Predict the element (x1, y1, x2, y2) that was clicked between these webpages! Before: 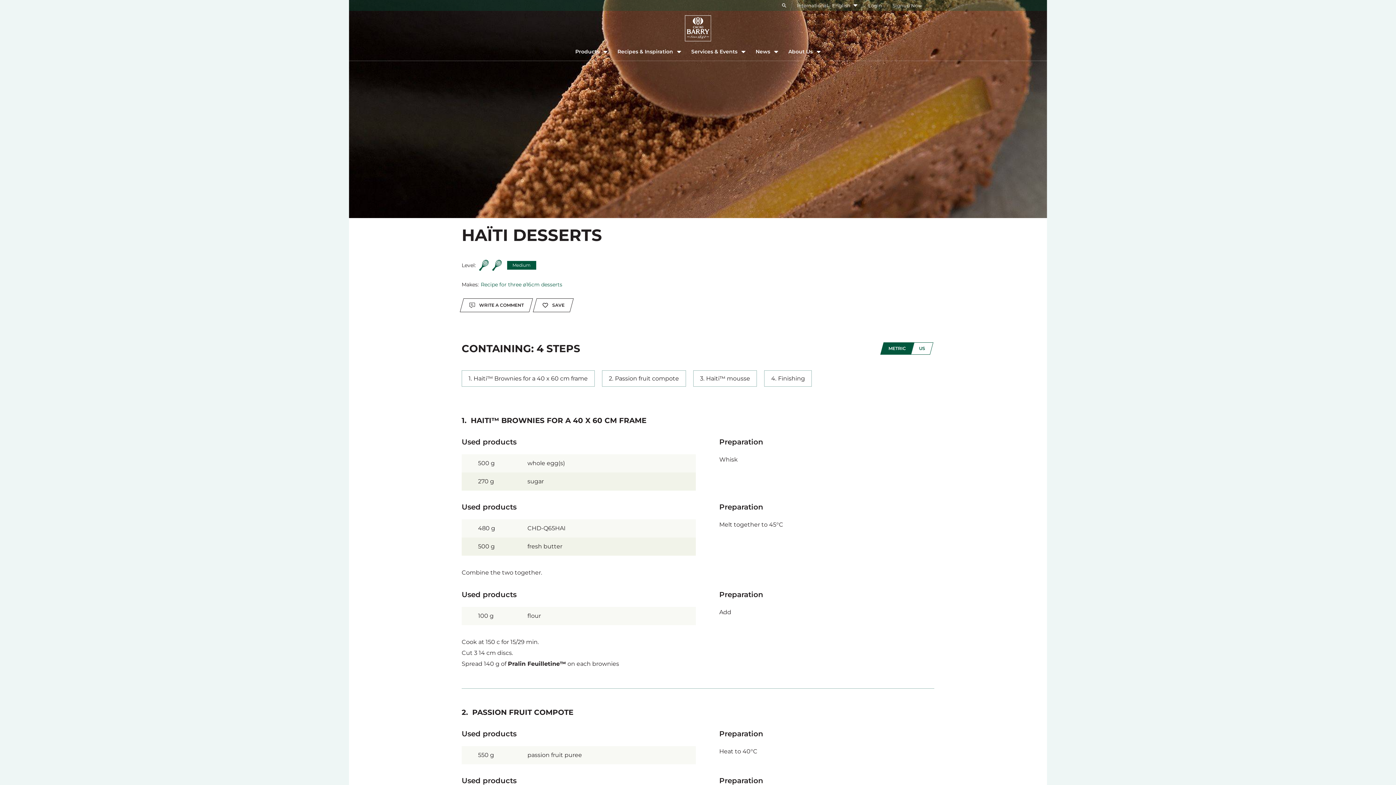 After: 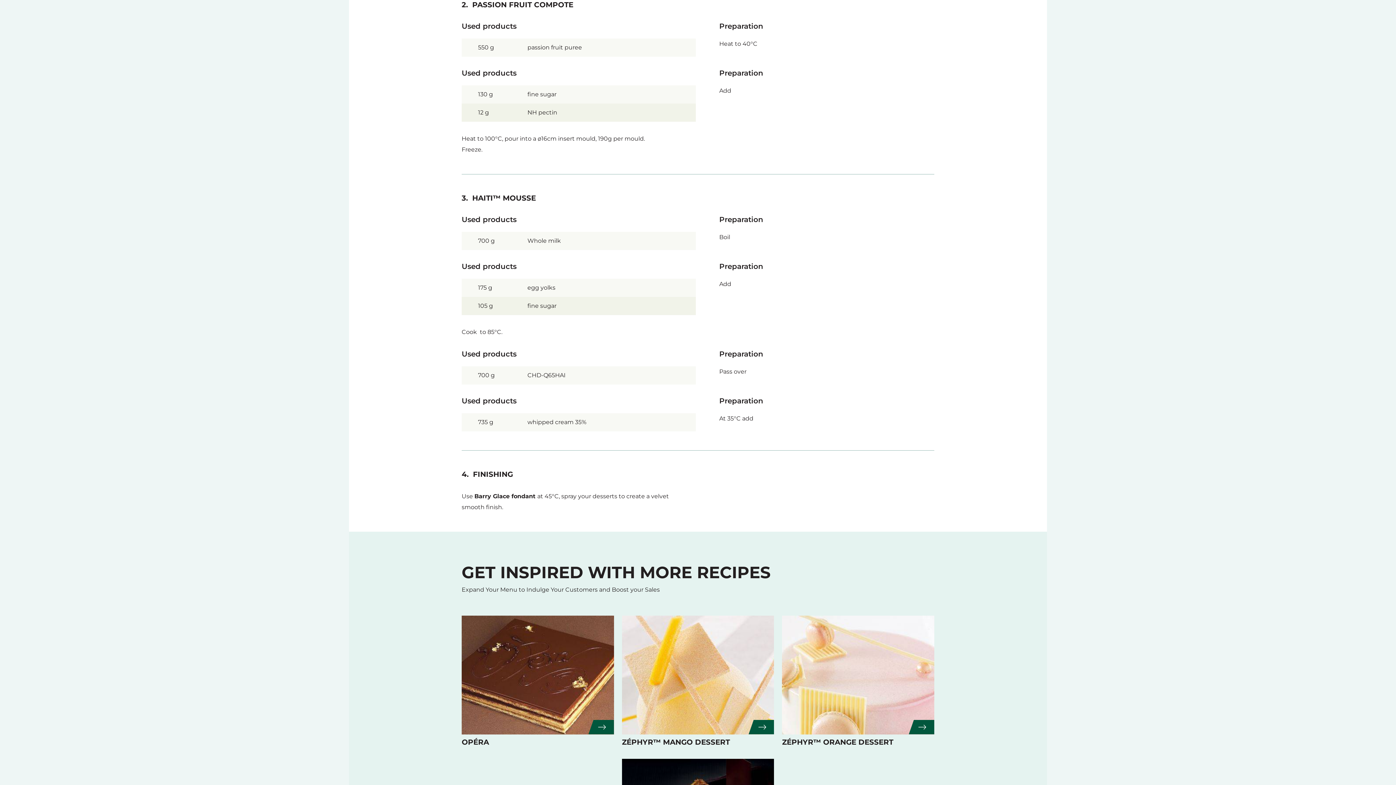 Action: label: Passion fruit compote bbox: (602, 370, 686, 386)